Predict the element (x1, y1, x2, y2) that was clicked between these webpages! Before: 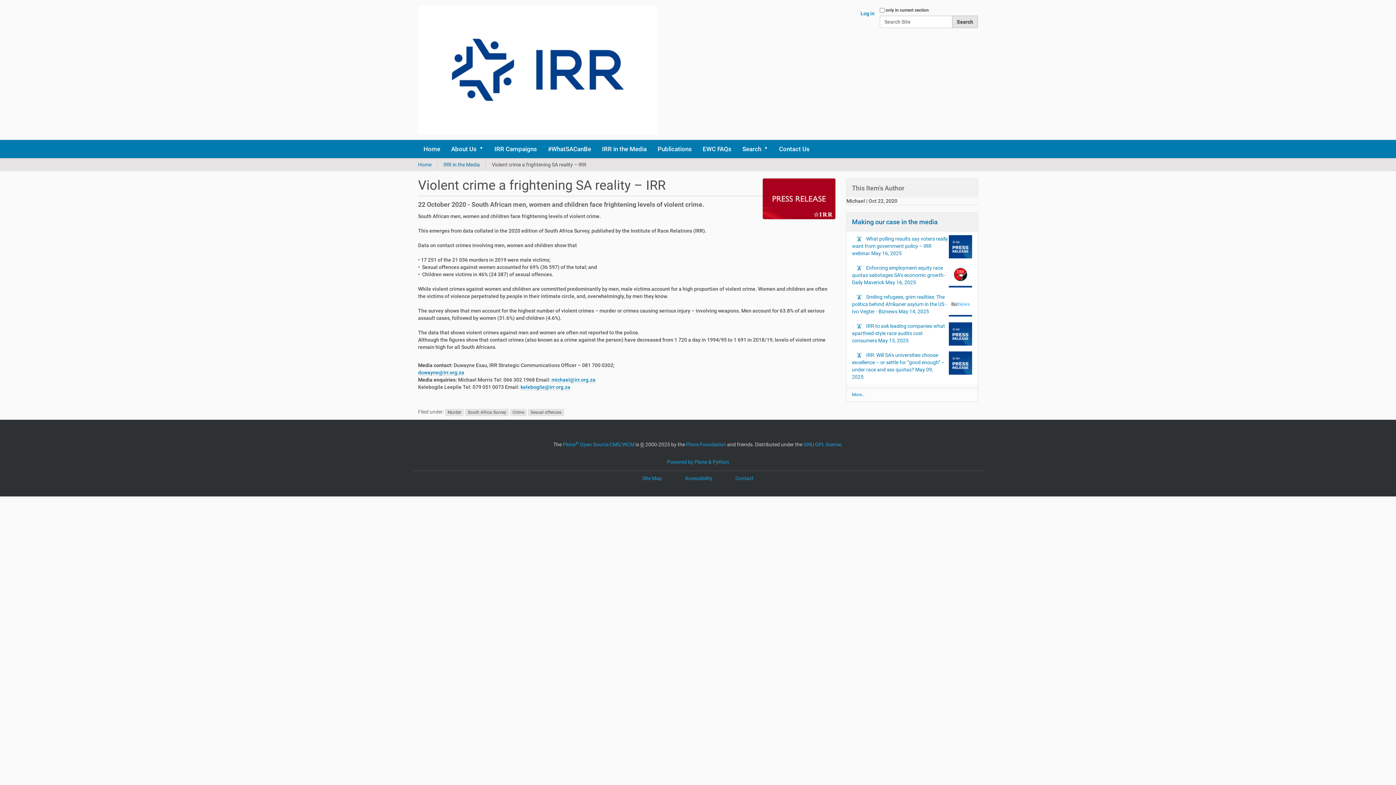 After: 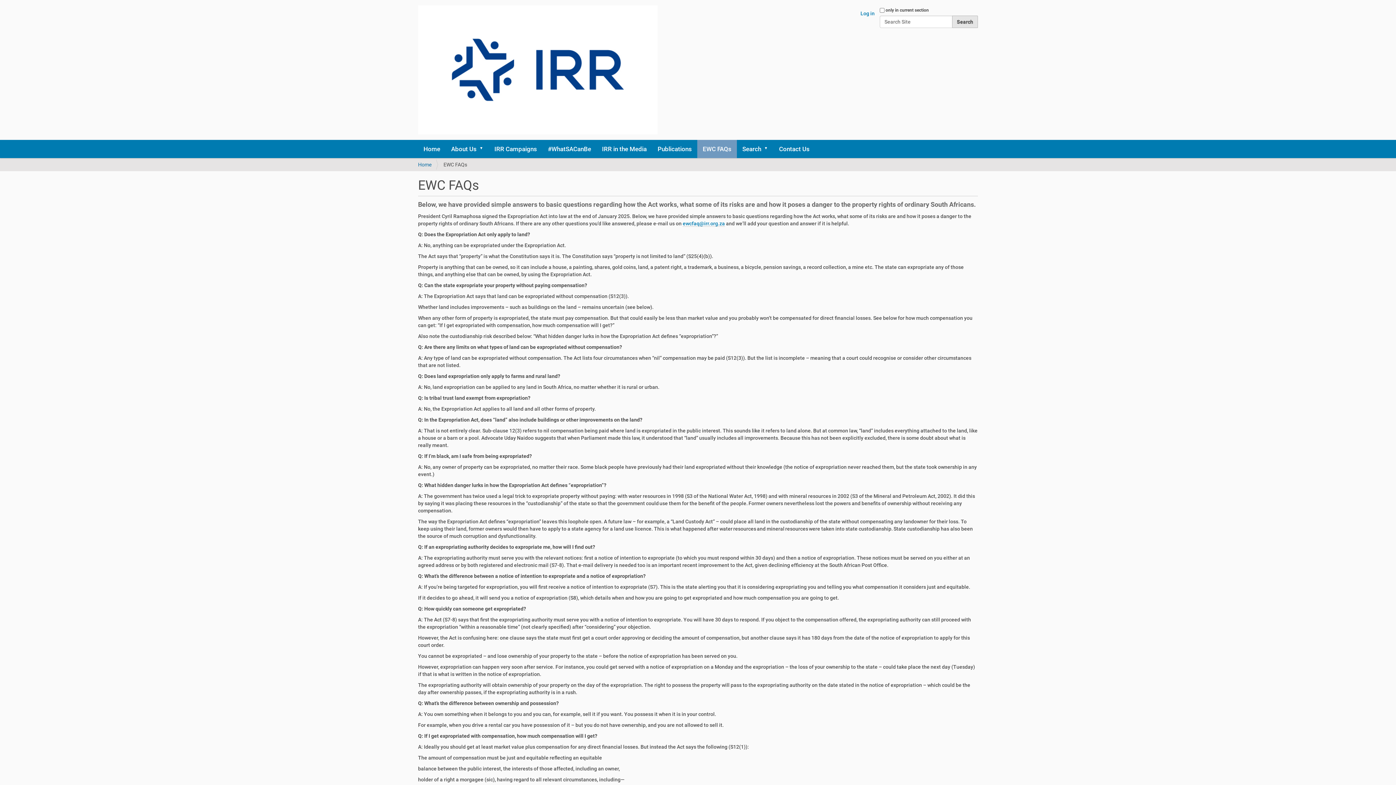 Action: label: EWC FAQs bbox: (697, 140, 737, 158)